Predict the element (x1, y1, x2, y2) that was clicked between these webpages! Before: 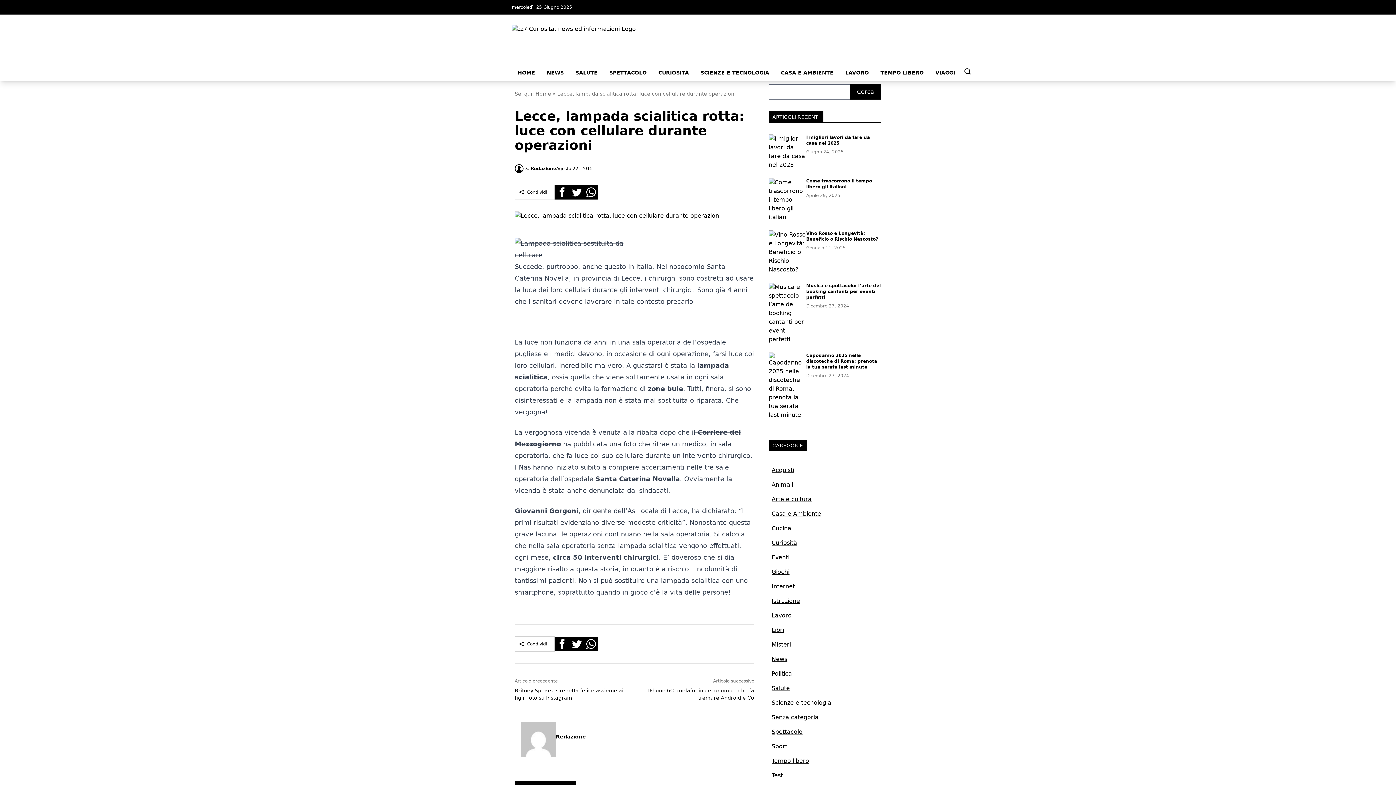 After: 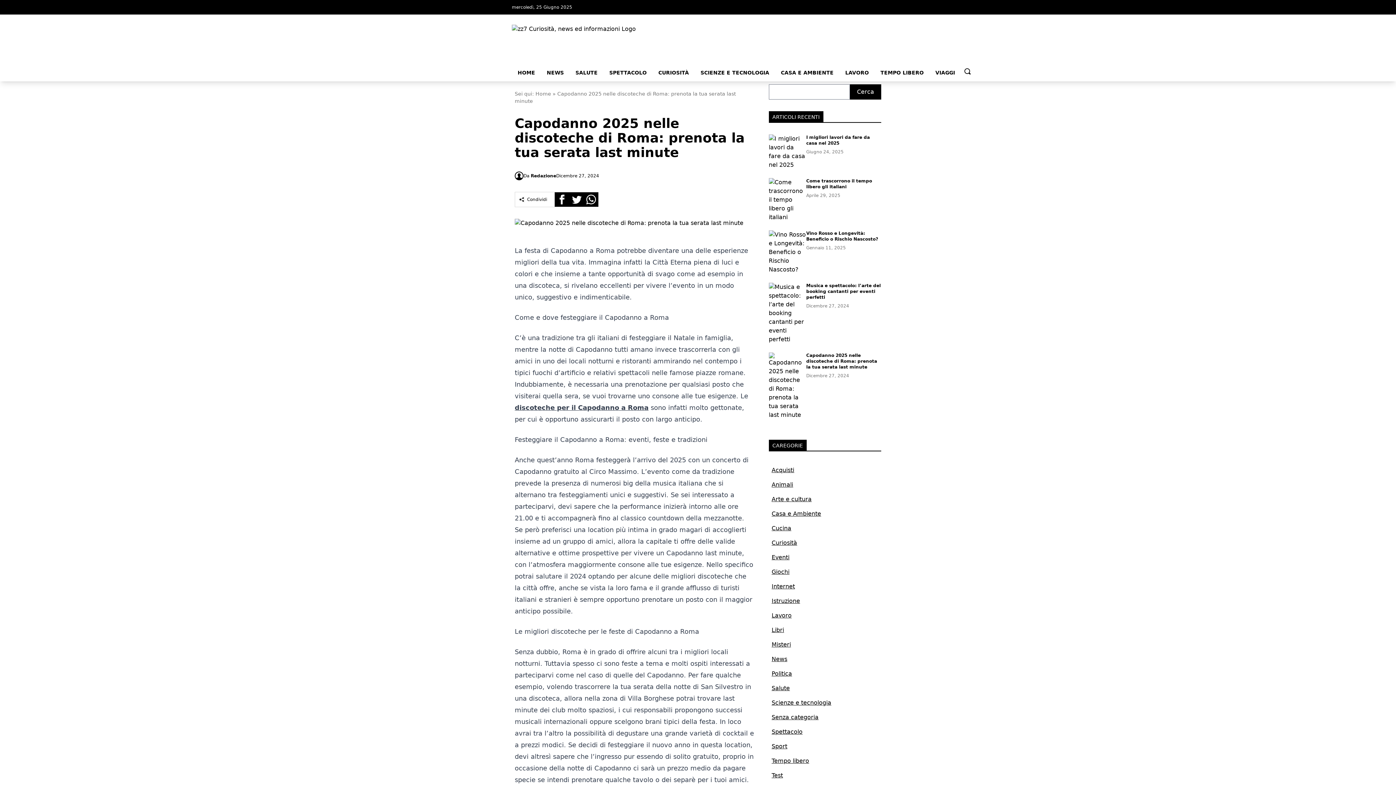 Action: bbox: (768, 352, 881, 428) label: Capodanno 2025 nelle discoteche di Roma: prenota la tua serata last minute

Dicembre 27, 2024